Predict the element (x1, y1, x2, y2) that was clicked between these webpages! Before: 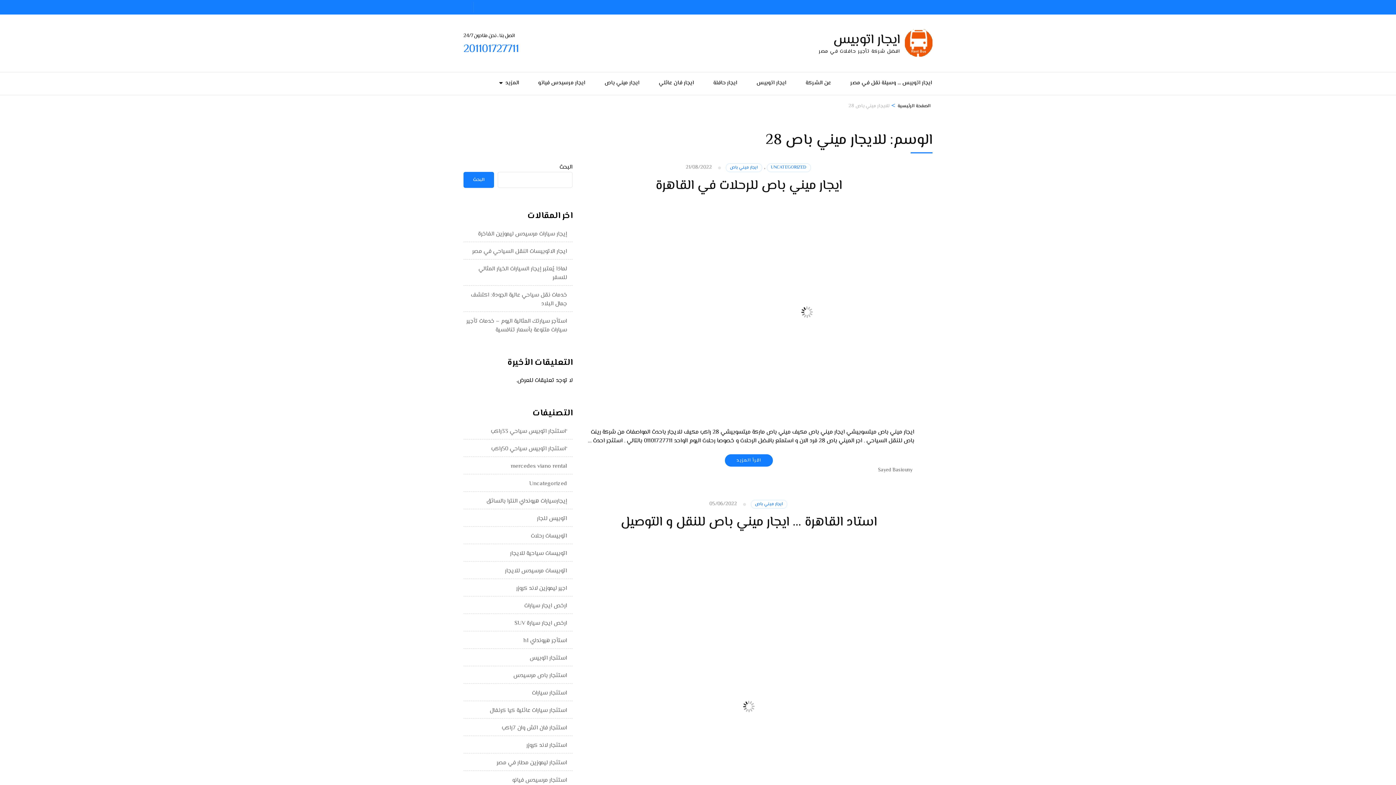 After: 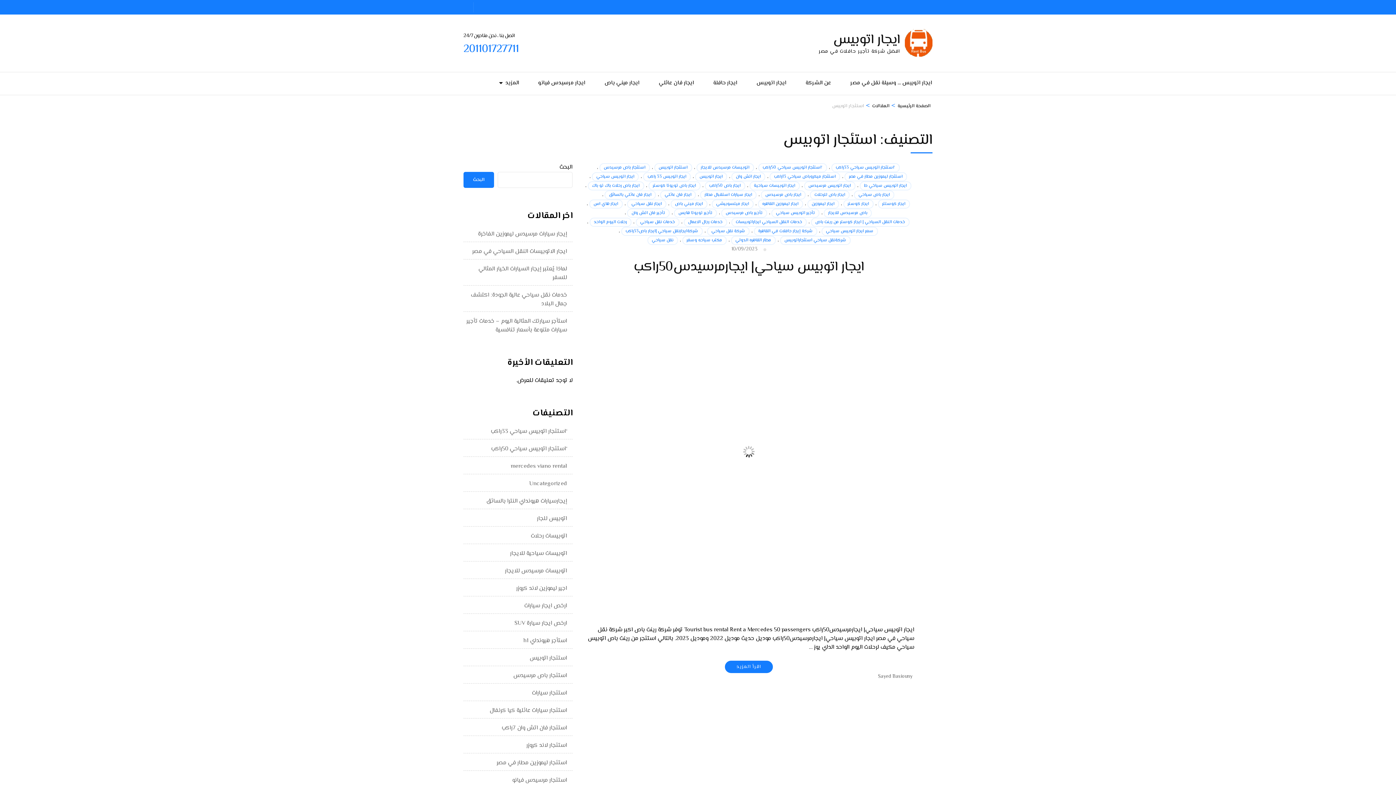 Action: bbox: (529, 654, 567, 663) label: استئجار اتوبيس